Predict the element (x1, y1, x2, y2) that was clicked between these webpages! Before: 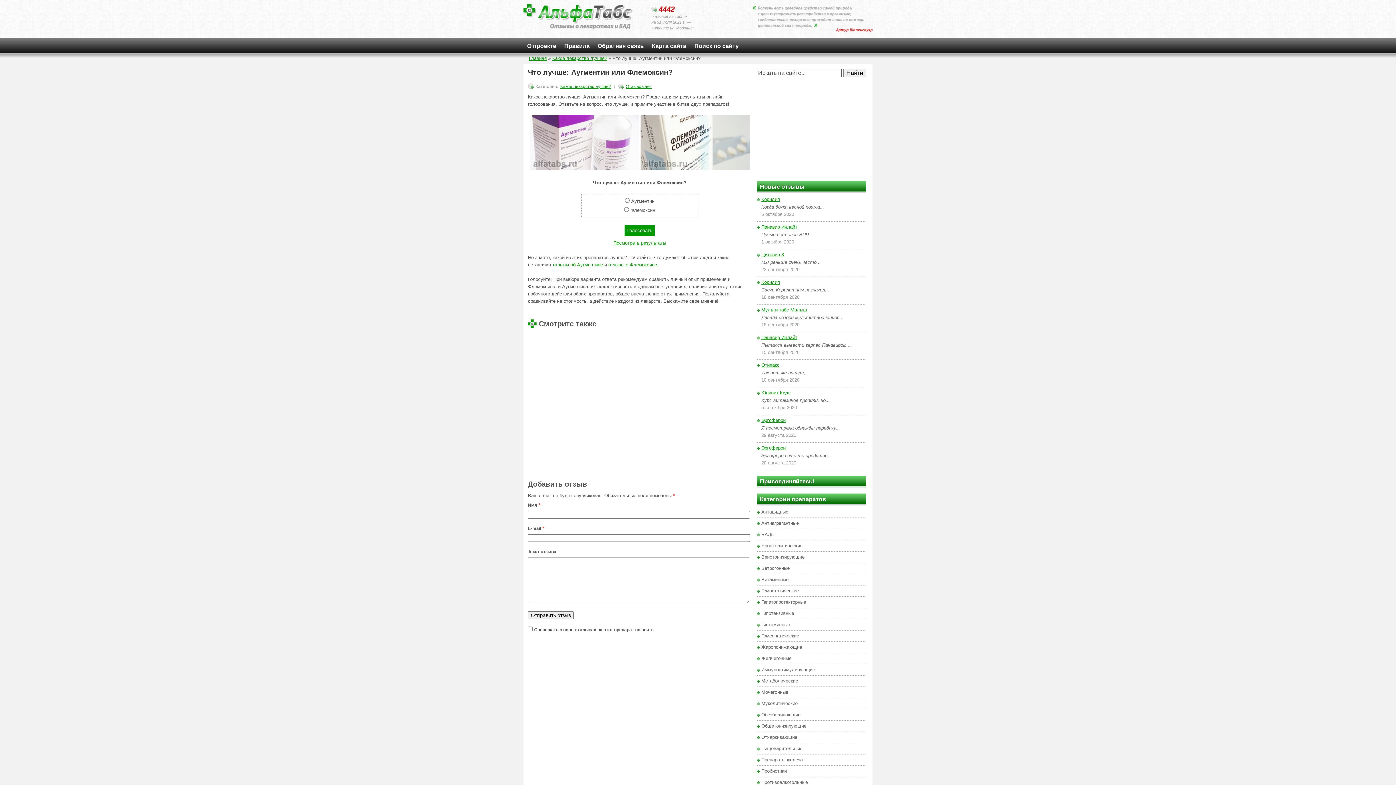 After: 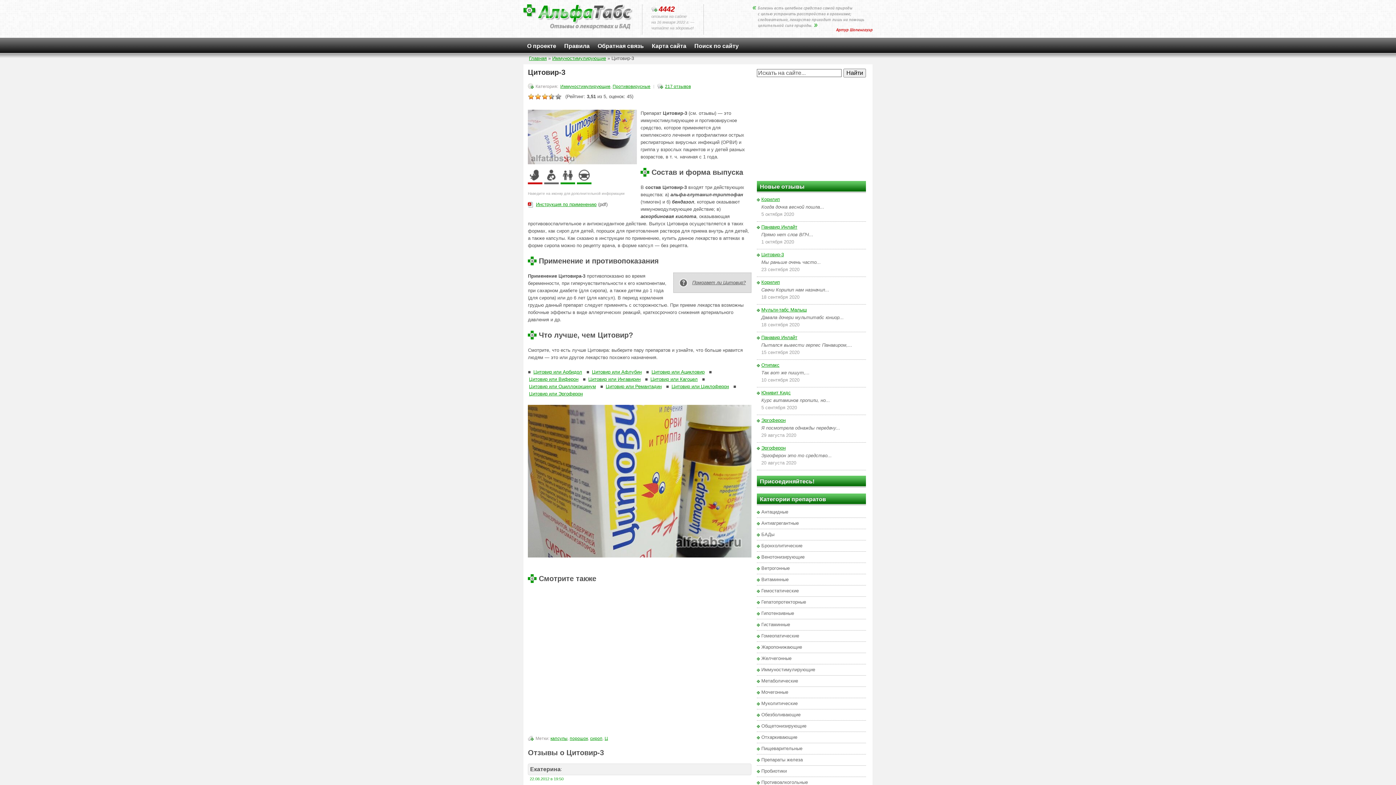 Action: bbox: (761, 252, 784, 257) label: Цитовир-3